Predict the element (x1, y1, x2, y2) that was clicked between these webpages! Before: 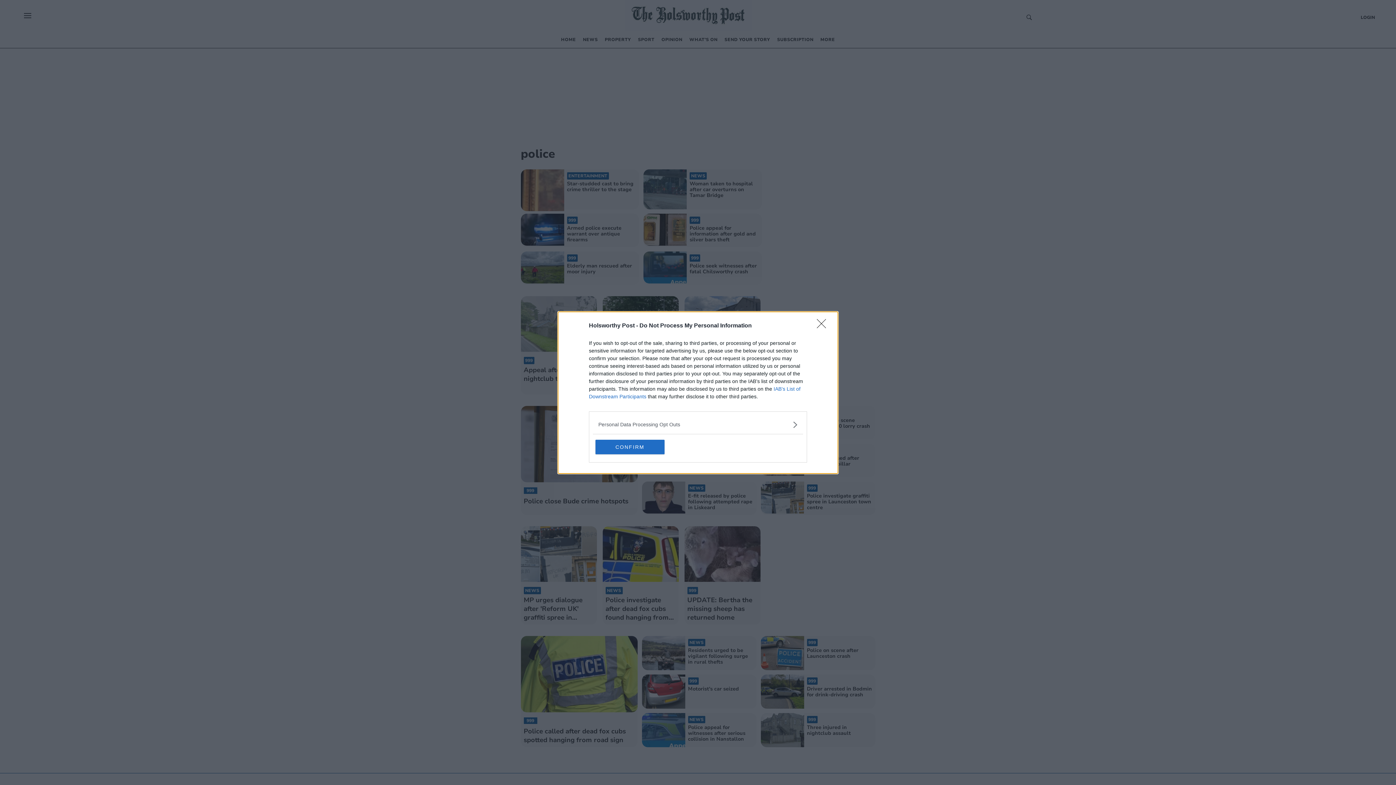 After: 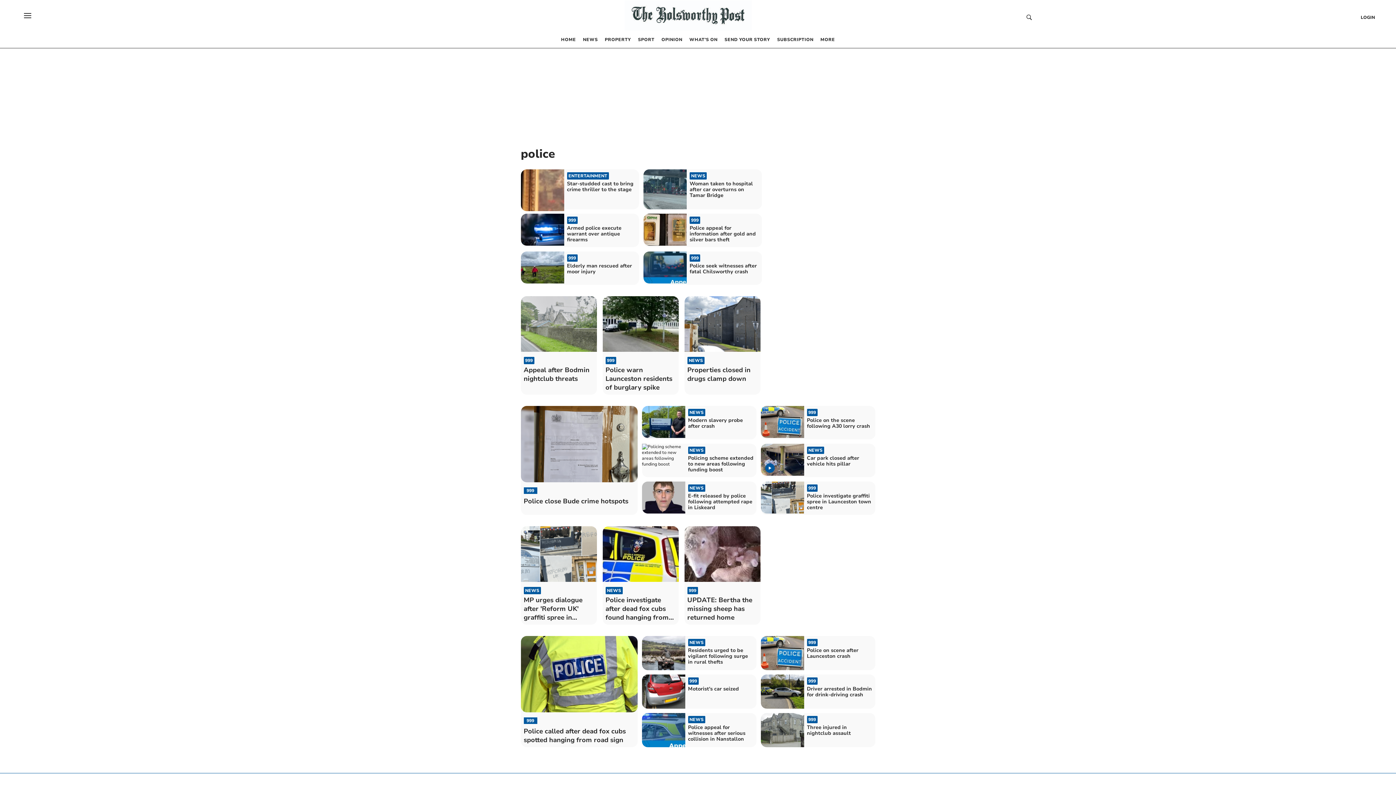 Action: bbox: (595, 439, 664, 454) label: CONFIRM